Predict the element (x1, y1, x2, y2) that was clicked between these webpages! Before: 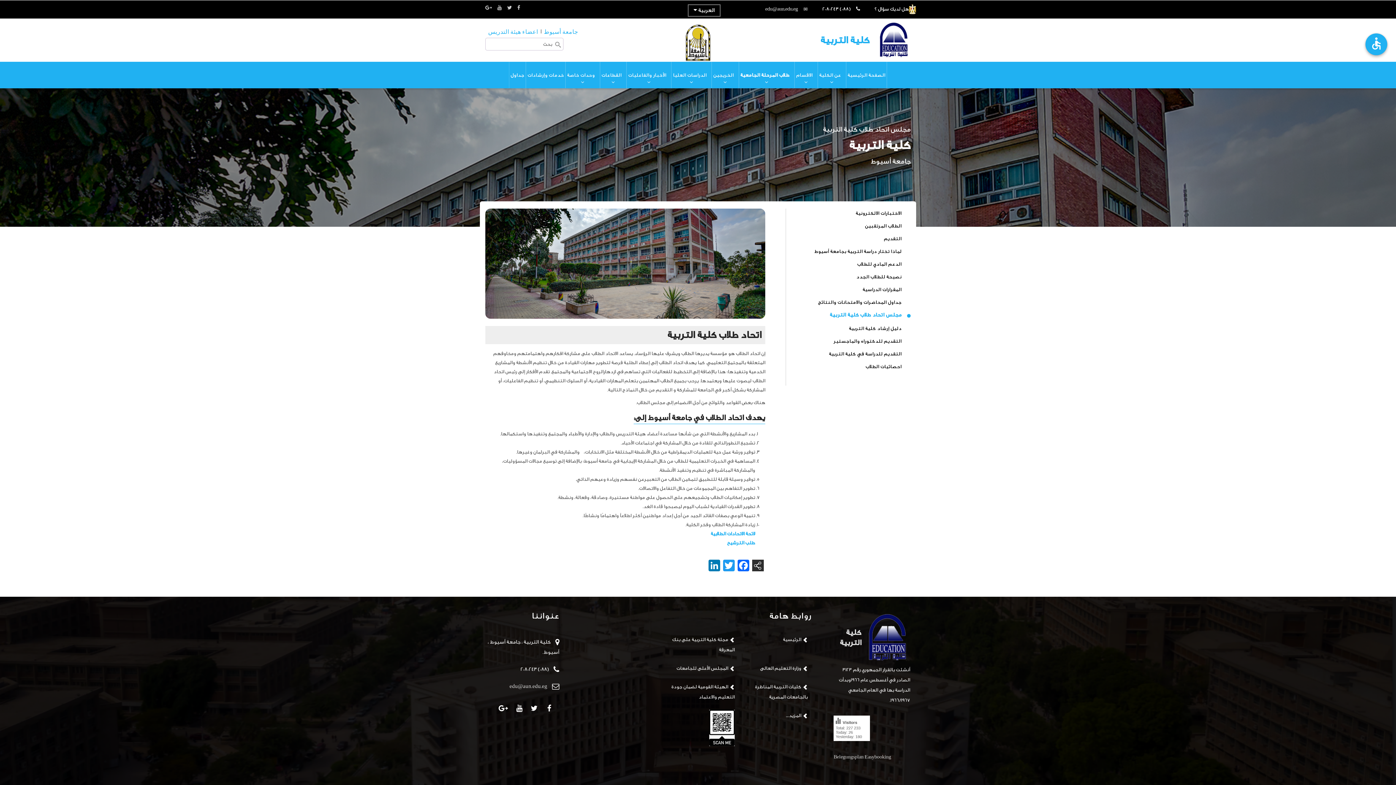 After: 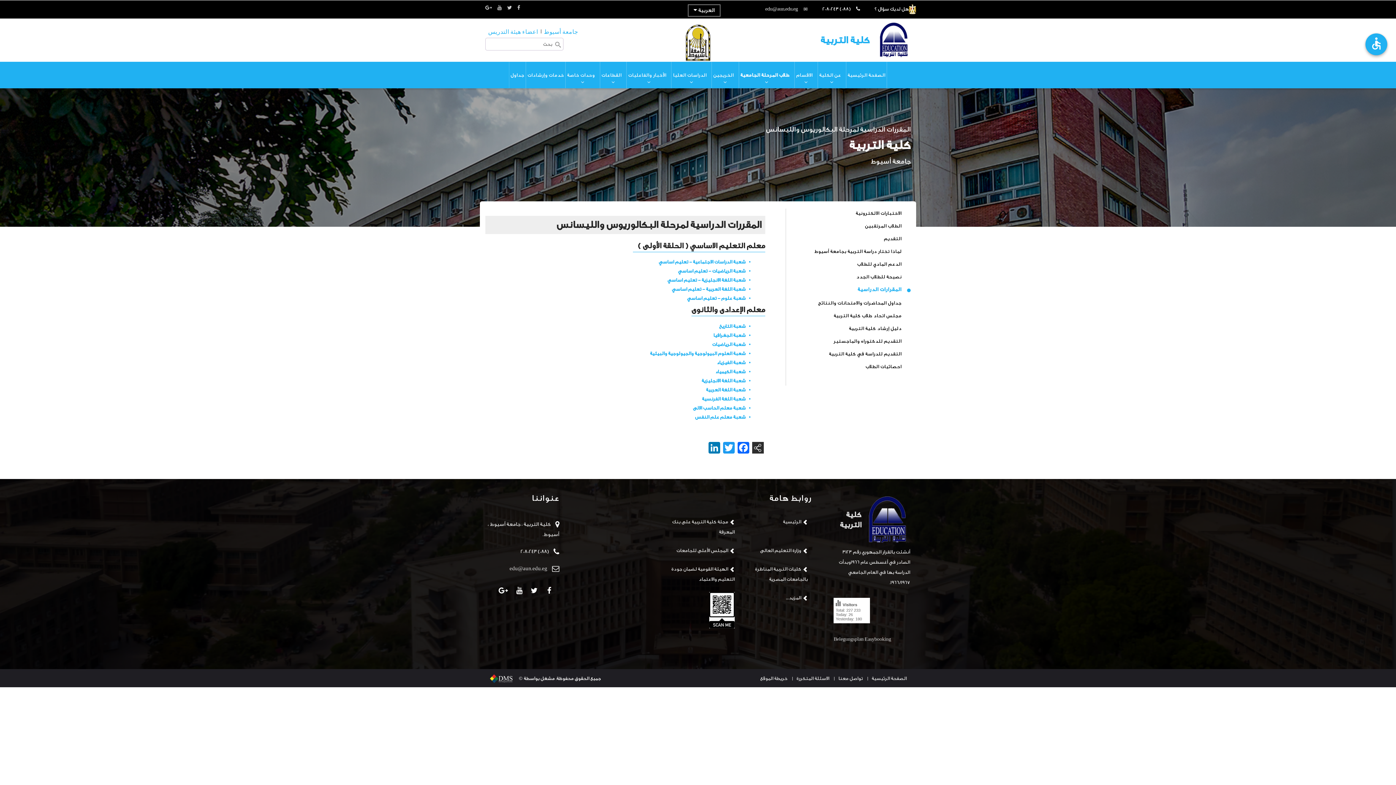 Action: label: المقرارات الدراسية bbox: (792, 285, 910, 297)